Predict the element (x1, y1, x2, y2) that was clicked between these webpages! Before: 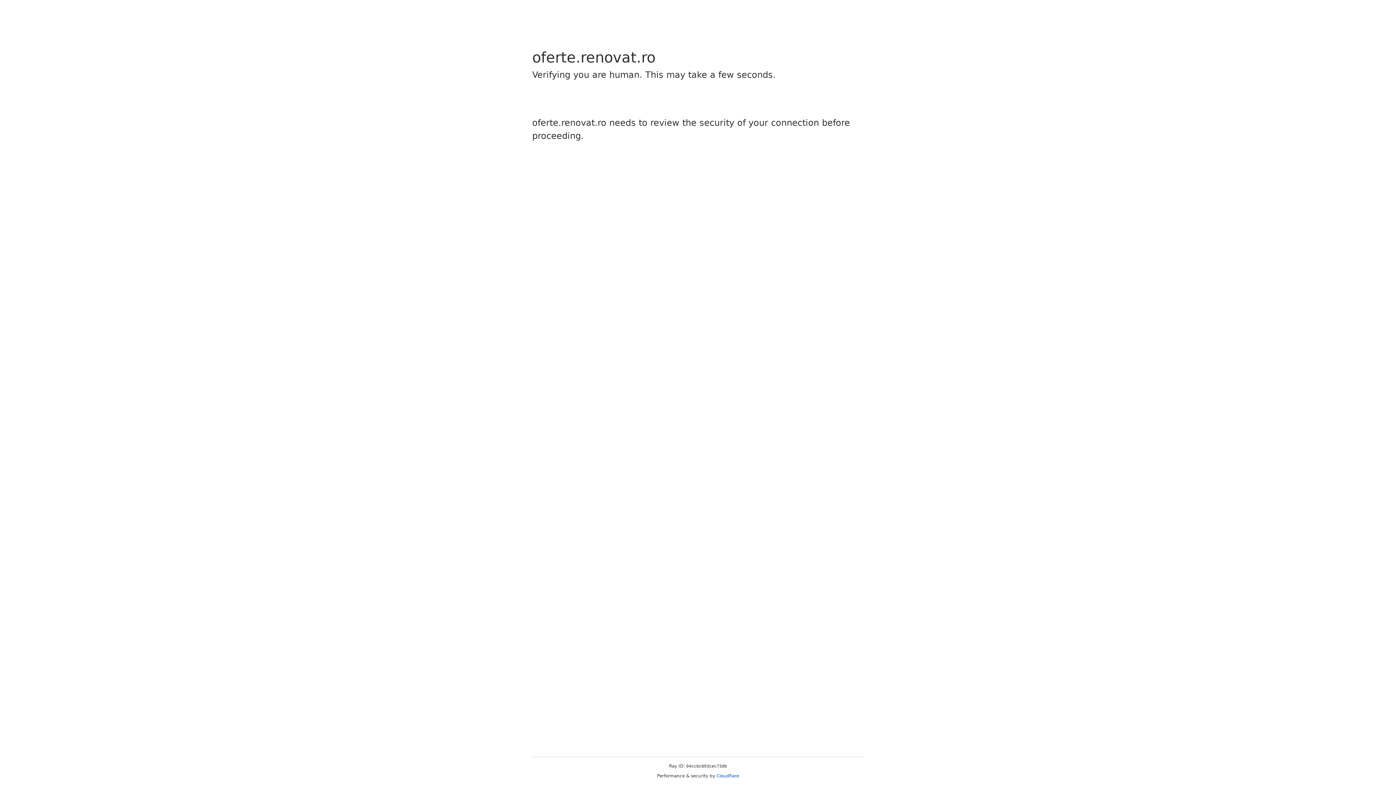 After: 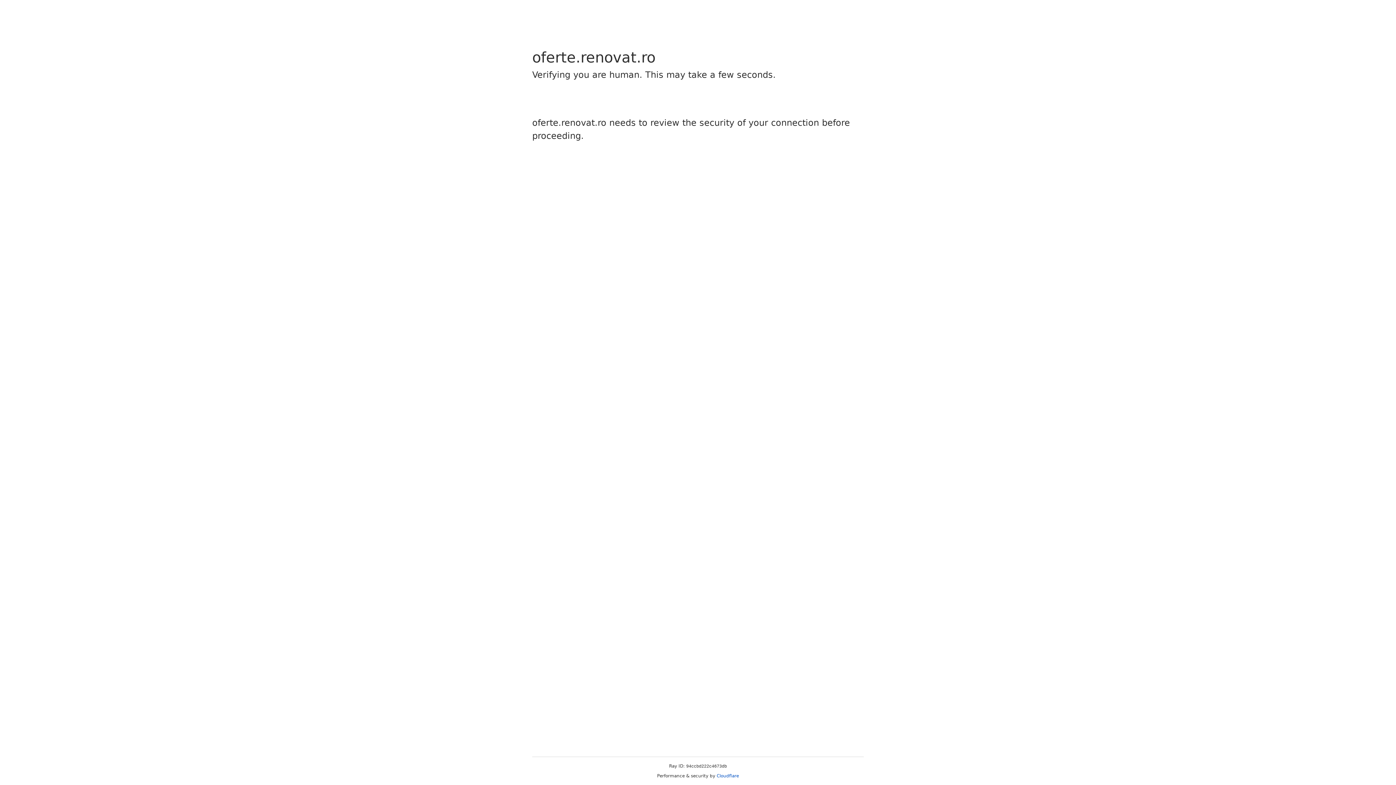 Action: label: Cloudflare bbox: (716, 773, 739, 778)